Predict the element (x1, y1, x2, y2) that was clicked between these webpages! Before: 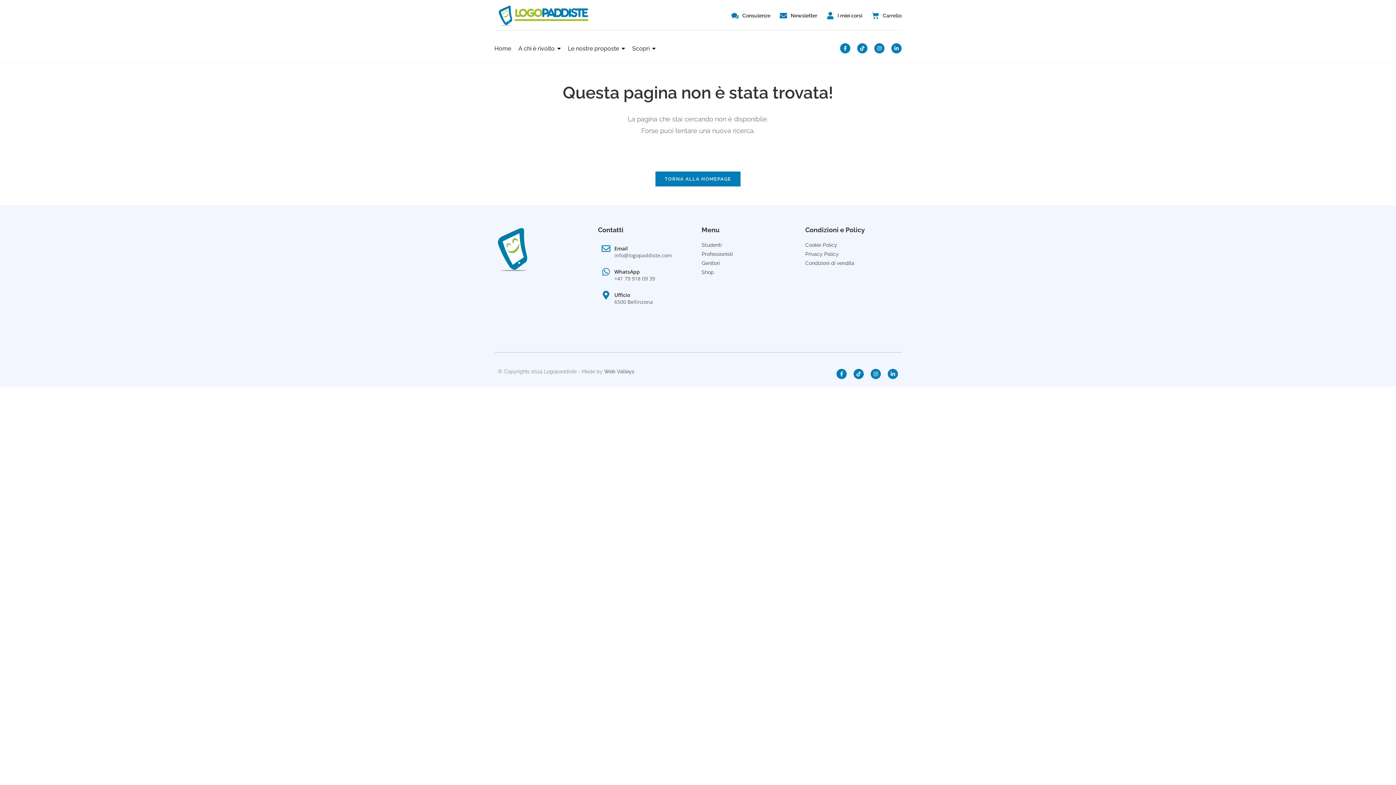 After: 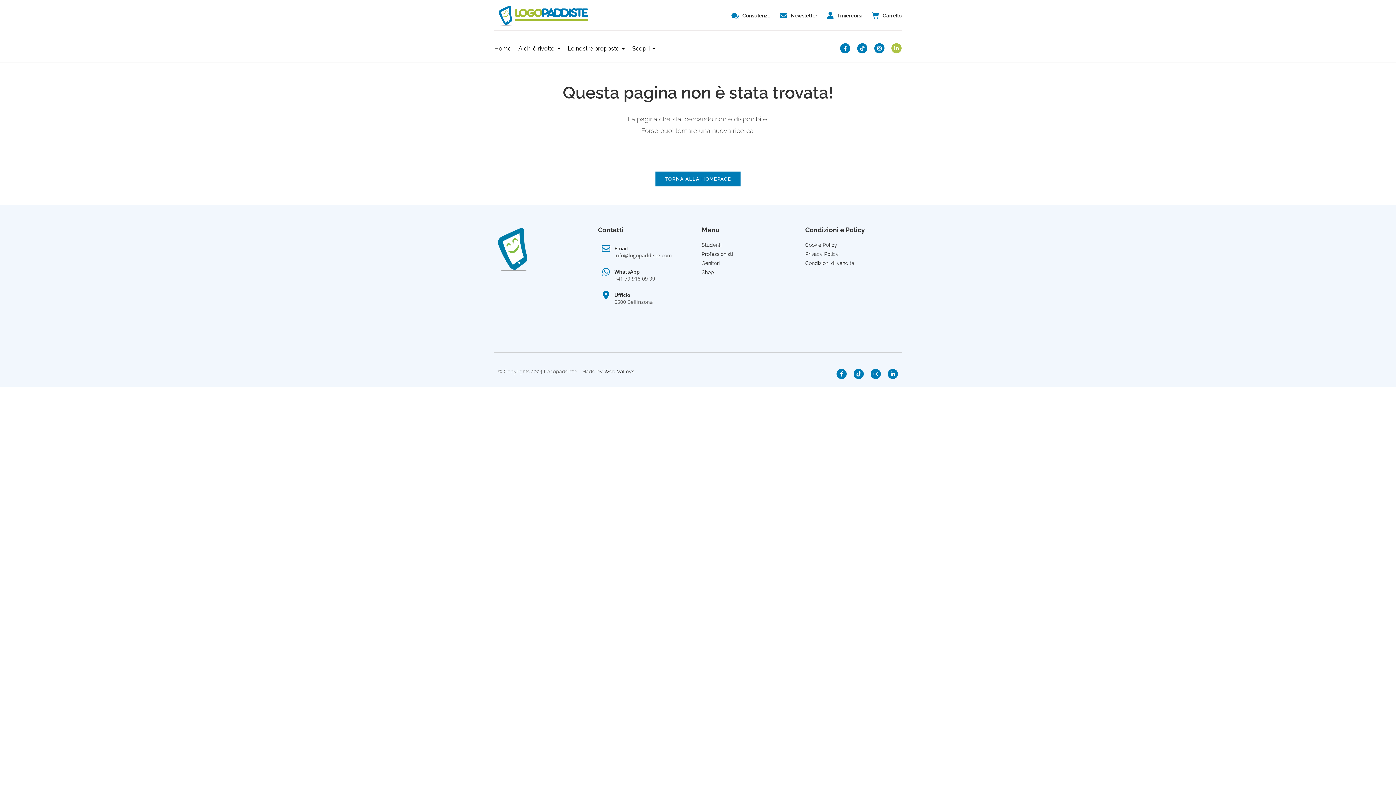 Action: bbox: (891, 43, 901, 53) label: Linkedin-in